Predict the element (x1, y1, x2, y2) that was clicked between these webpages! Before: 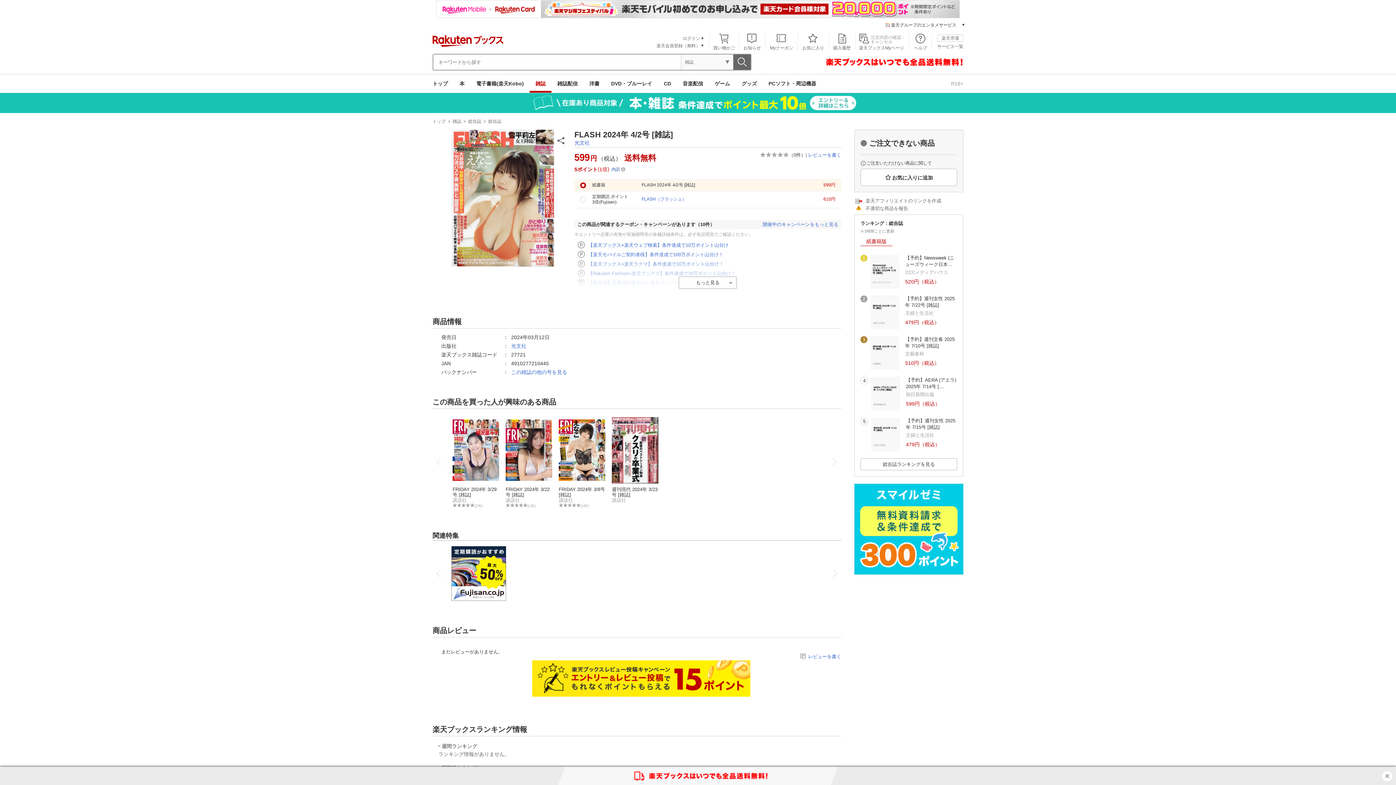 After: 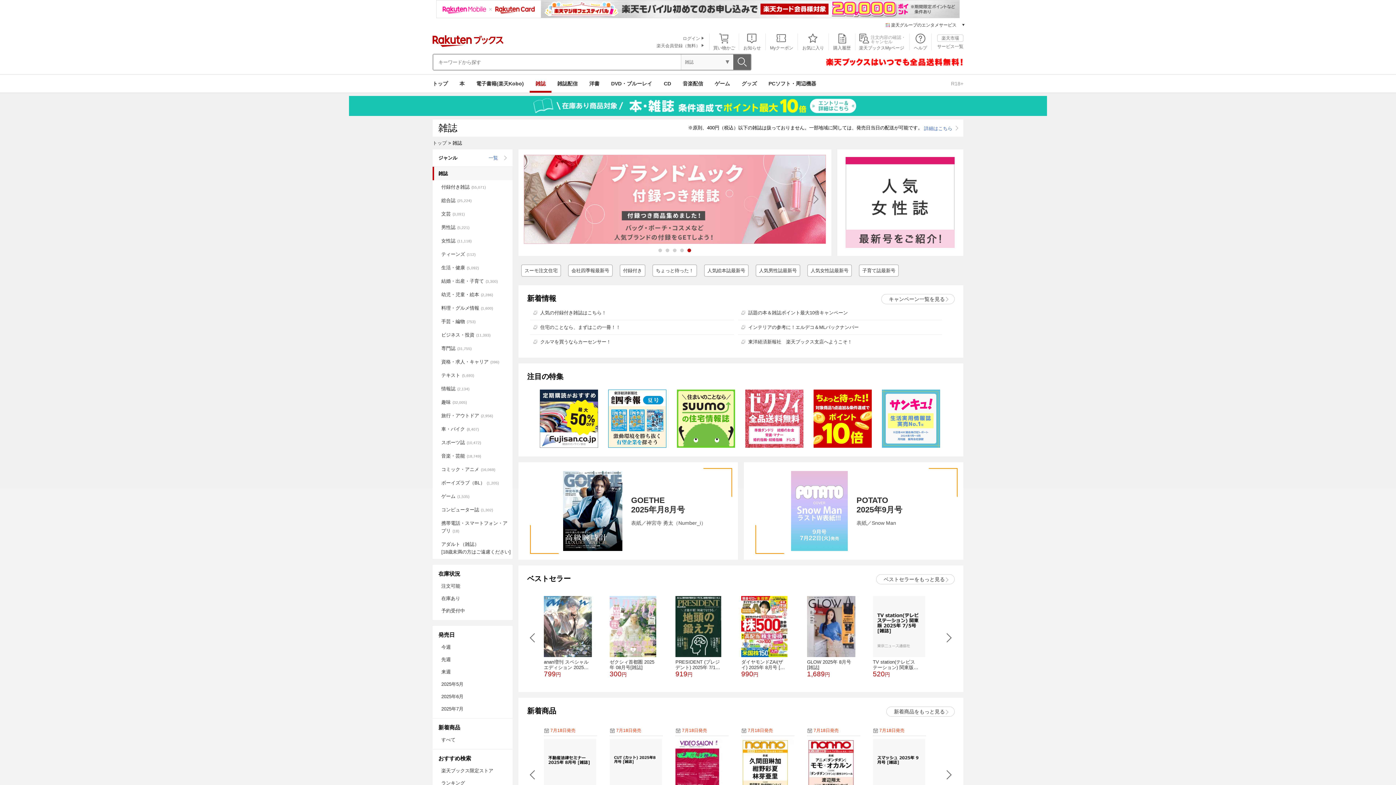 Action: bbox: (529, 74, 551, 92) label: 雑誌